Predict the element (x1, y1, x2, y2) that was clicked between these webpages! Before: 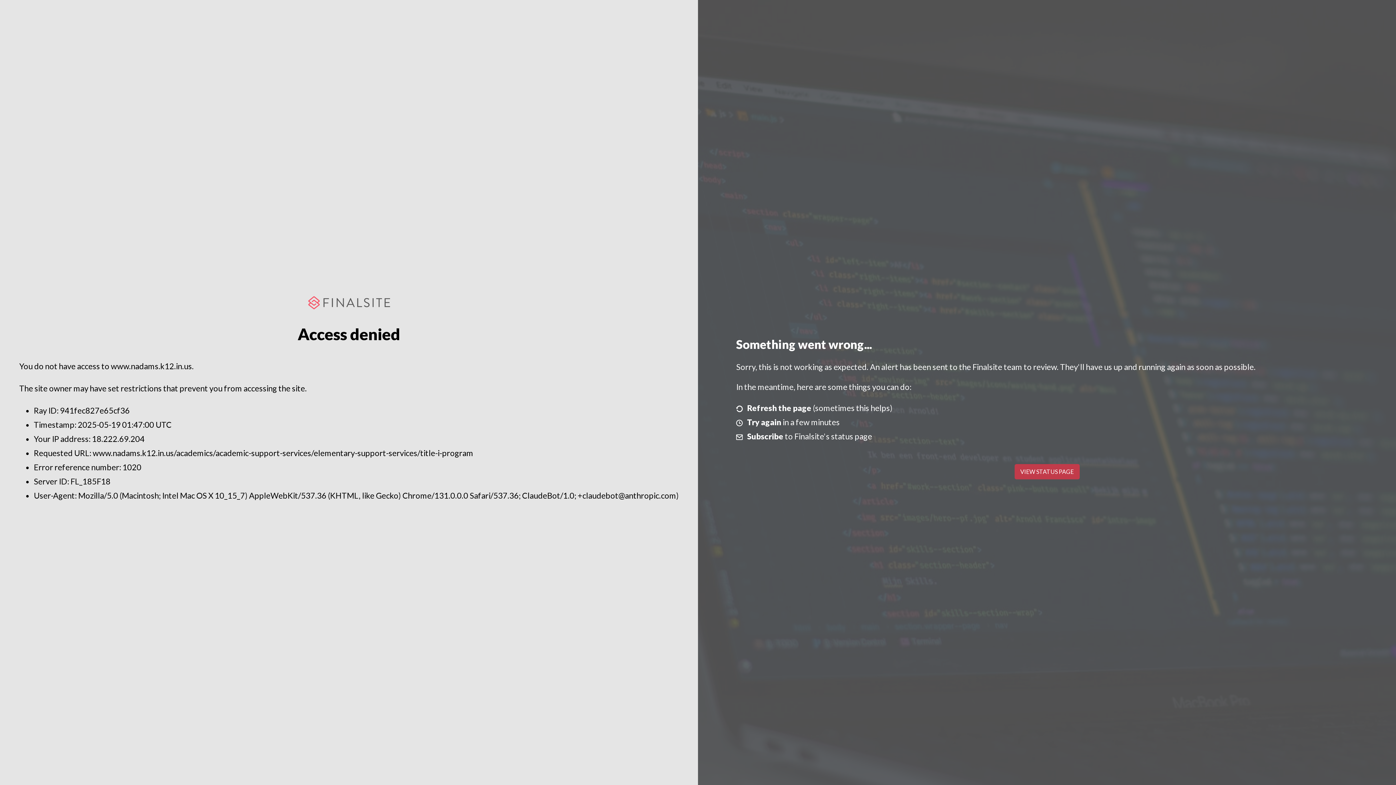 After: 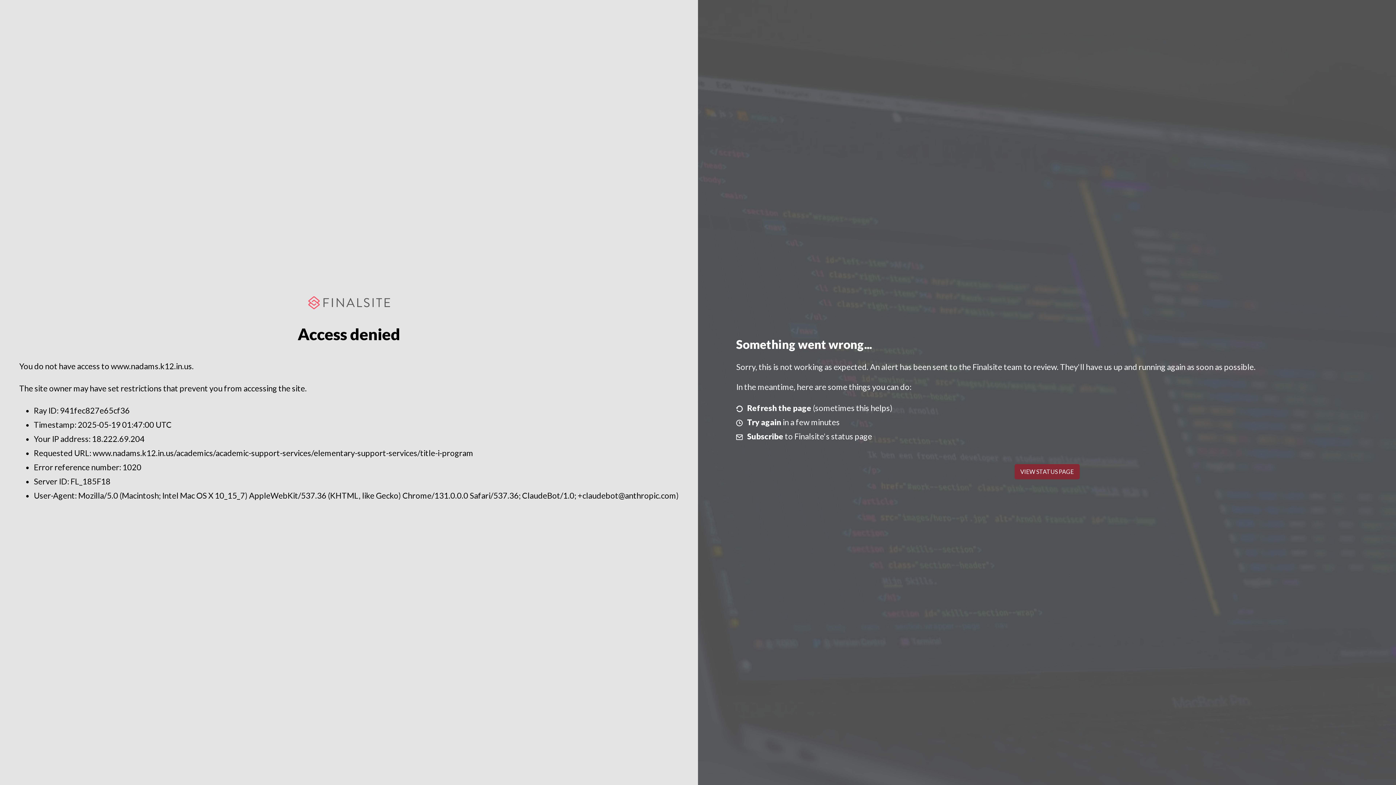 Action: label: VIEW STATUS PAGE bbox: (1014, 464, 1079, 479)